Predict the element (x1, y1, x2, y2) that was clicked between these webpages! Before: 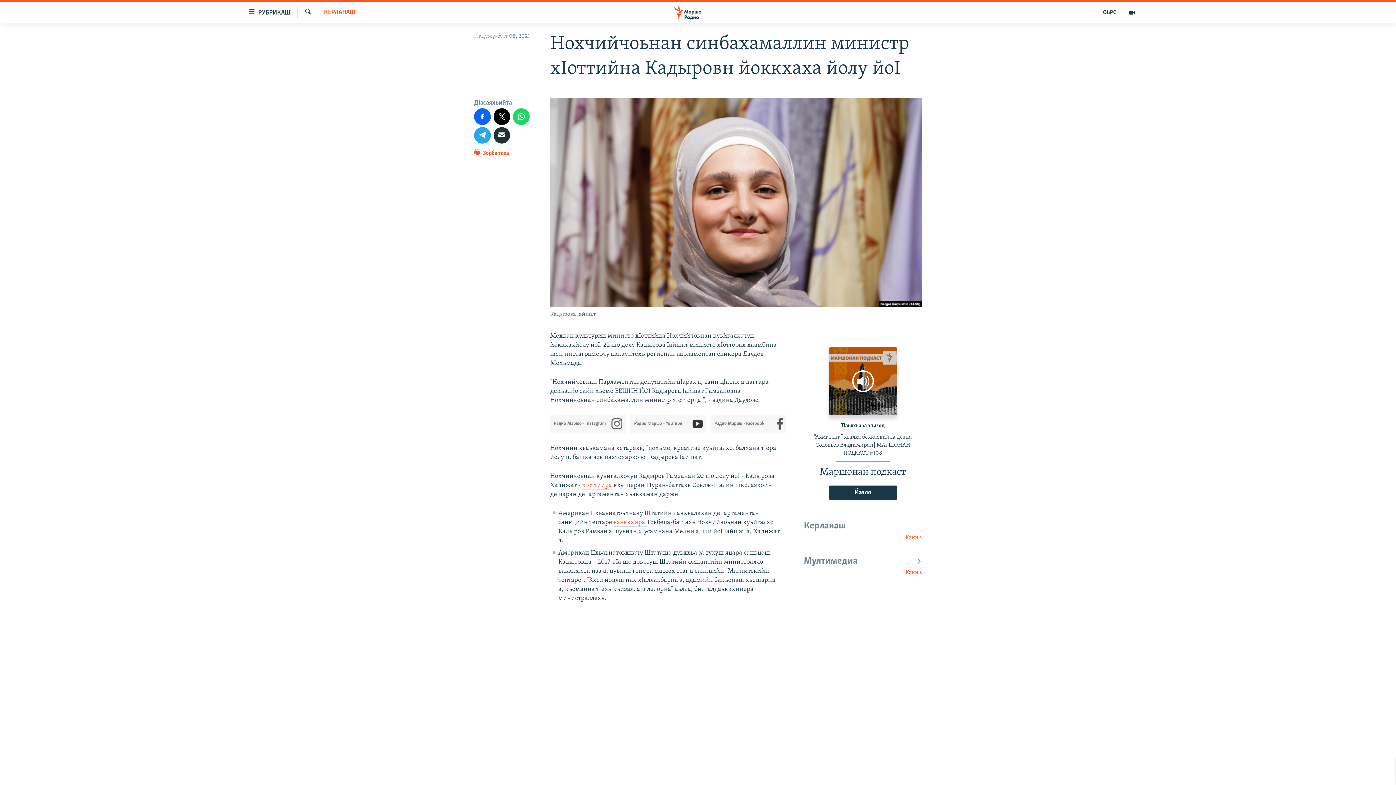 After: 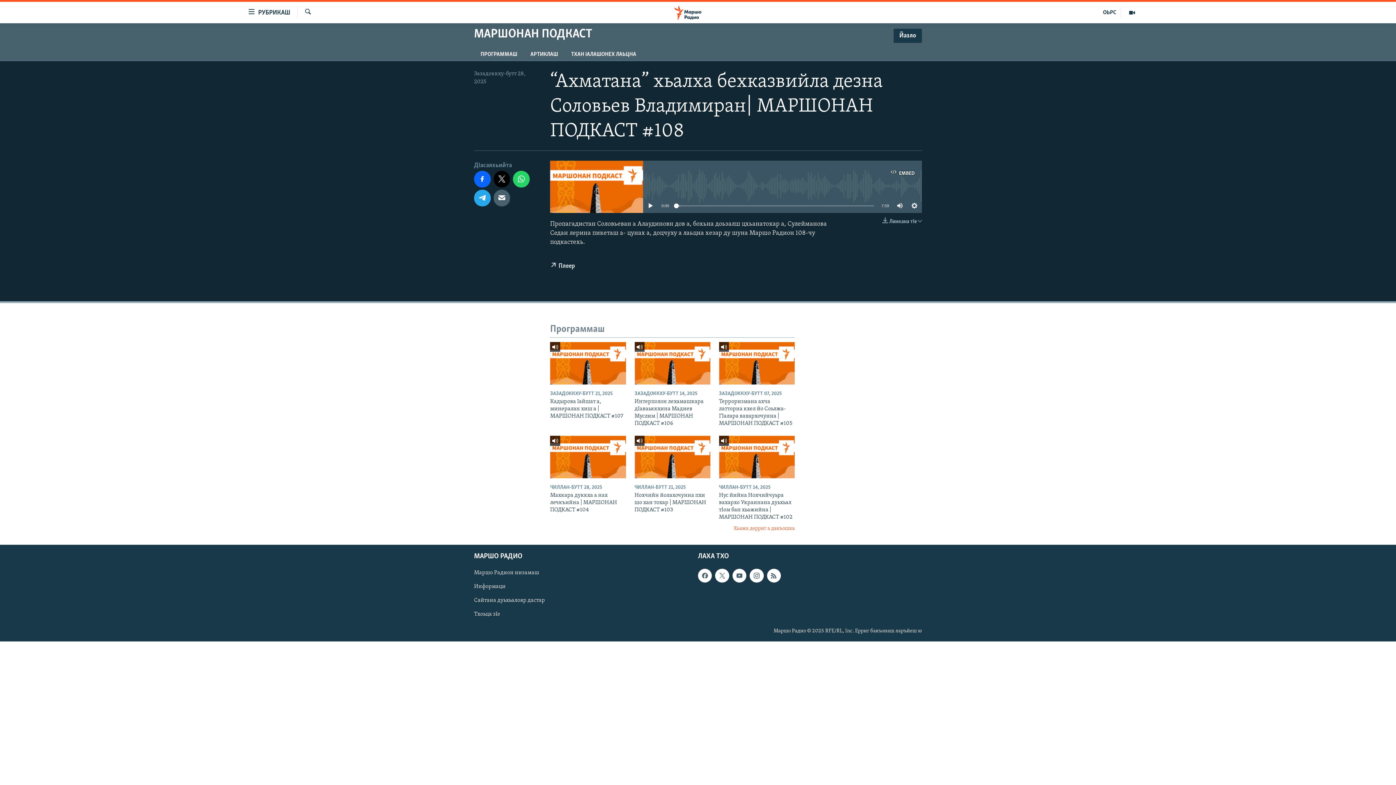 Action: label: “Ахматана” хьалха бехказвийла дезна Соловьев Владимиран| МАРШОНАН ПОДКАСТ #108 bbox: (804, 433, 922, 461)